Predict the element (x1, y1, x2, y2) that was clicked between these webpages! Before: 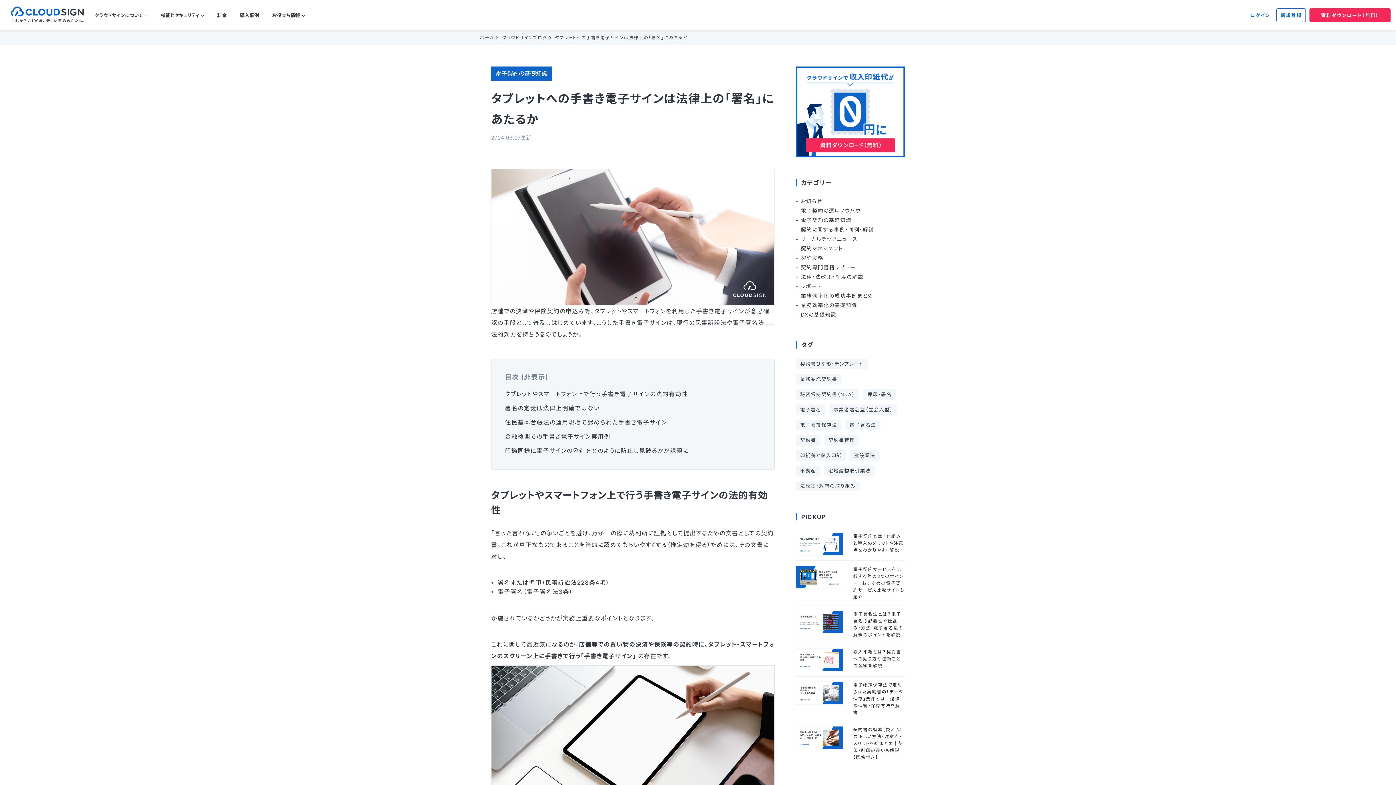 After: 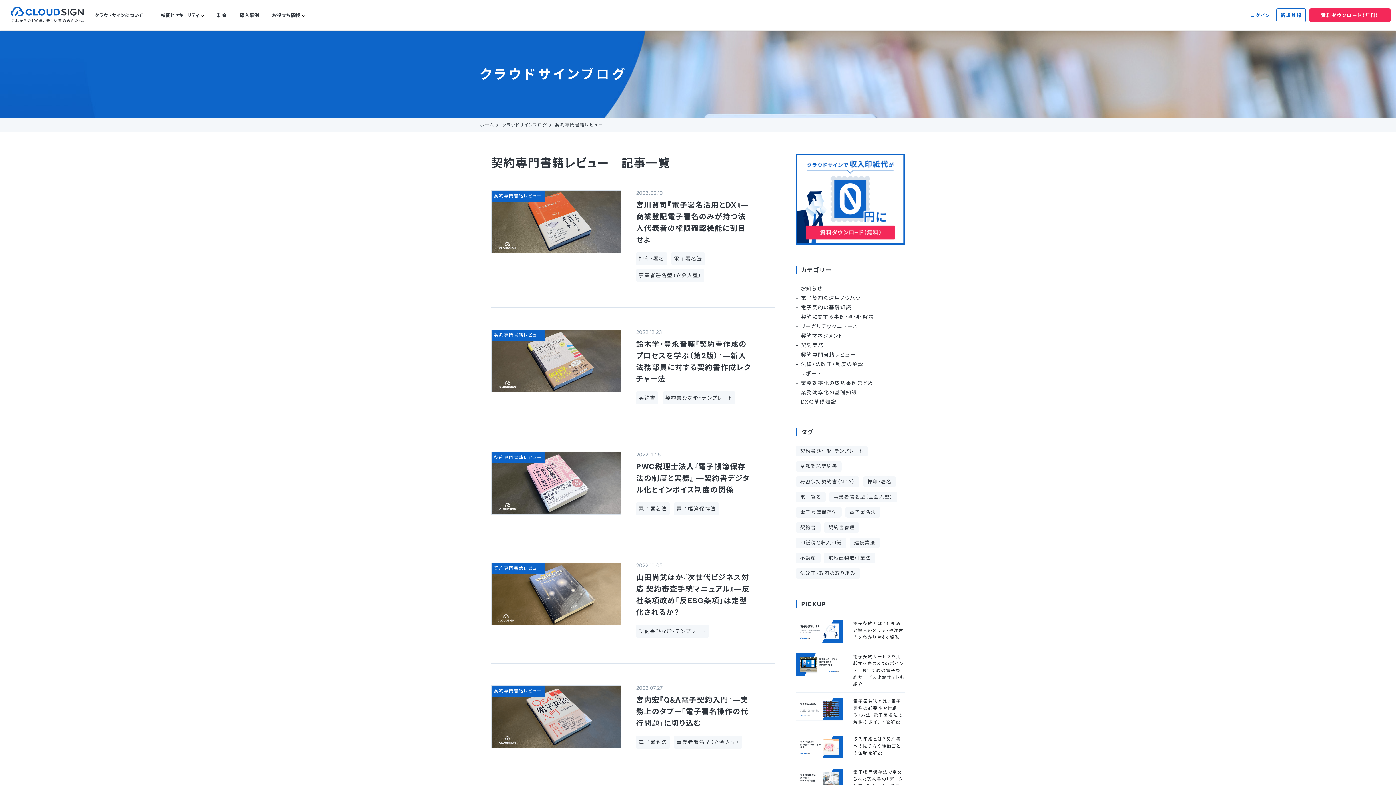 Action: label: 契約専門書籍レビュー bbox: (801, 262, 905, 272)